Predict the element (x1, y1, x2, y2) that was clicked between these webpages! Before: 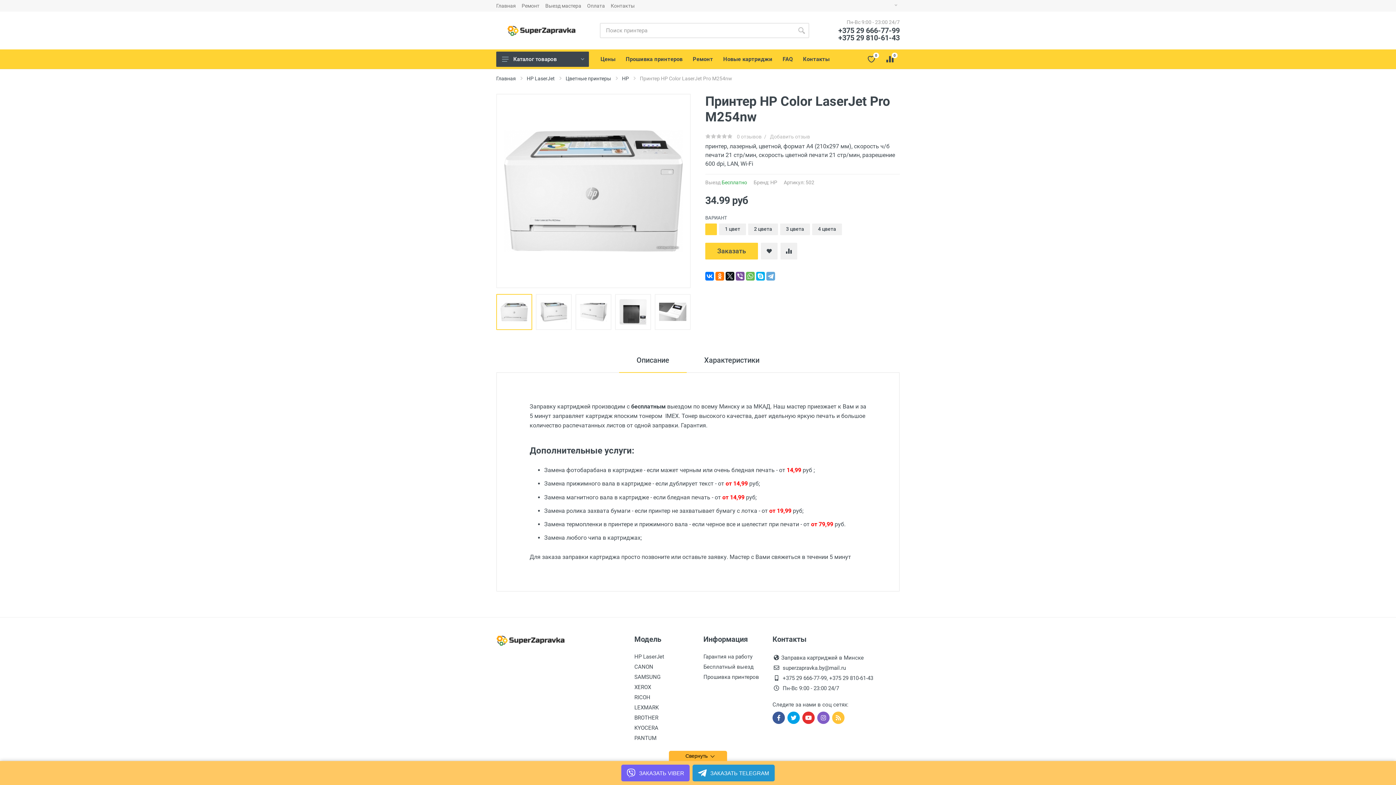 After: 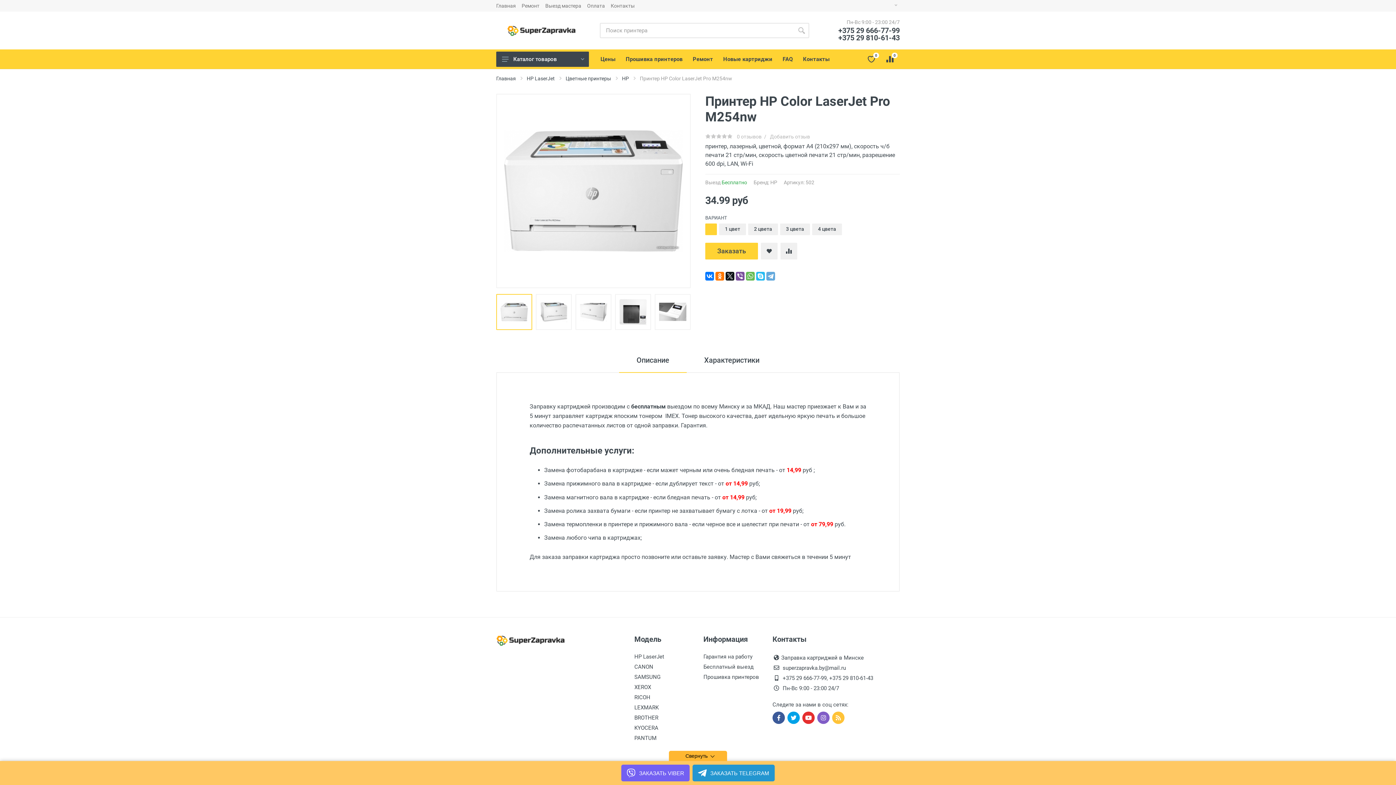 Action: bbox: (756, 272, 765, 280)